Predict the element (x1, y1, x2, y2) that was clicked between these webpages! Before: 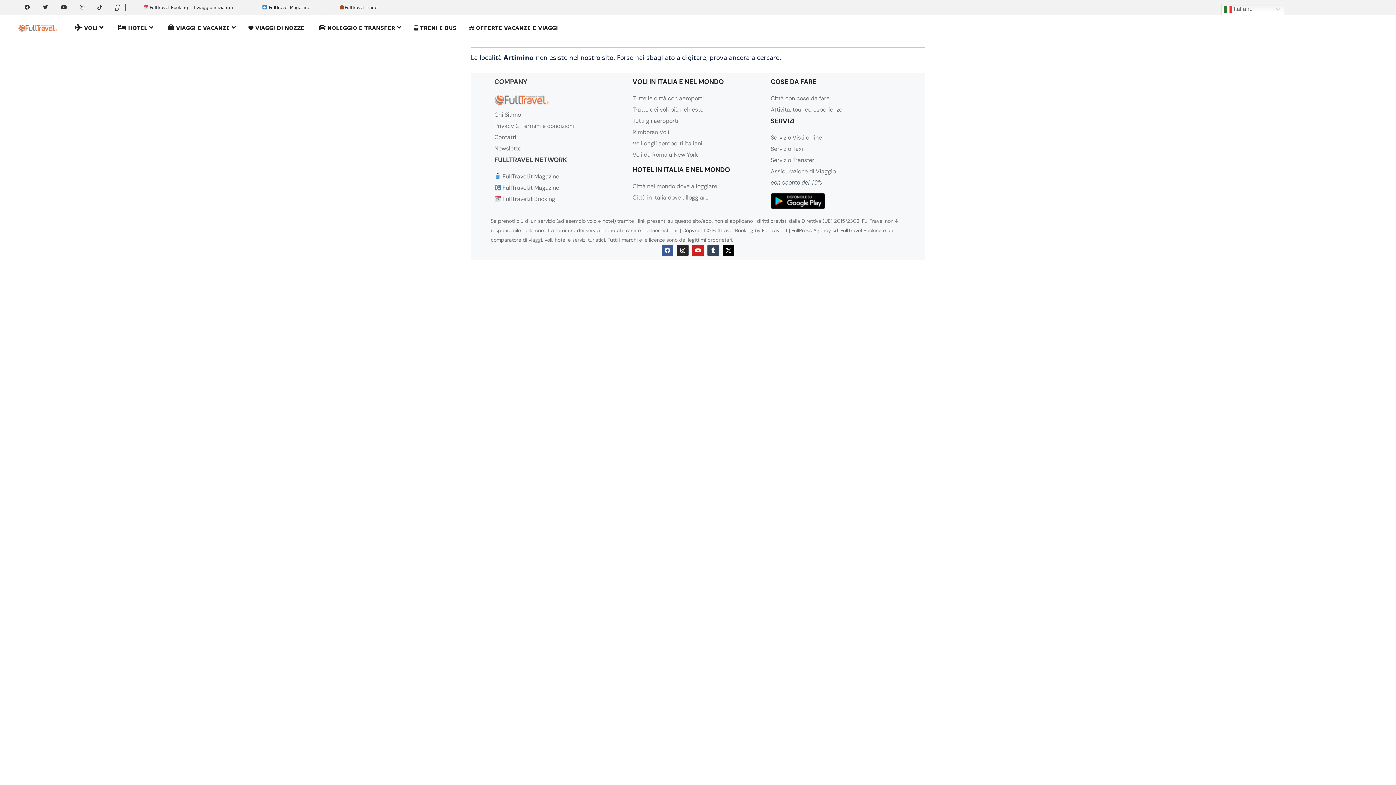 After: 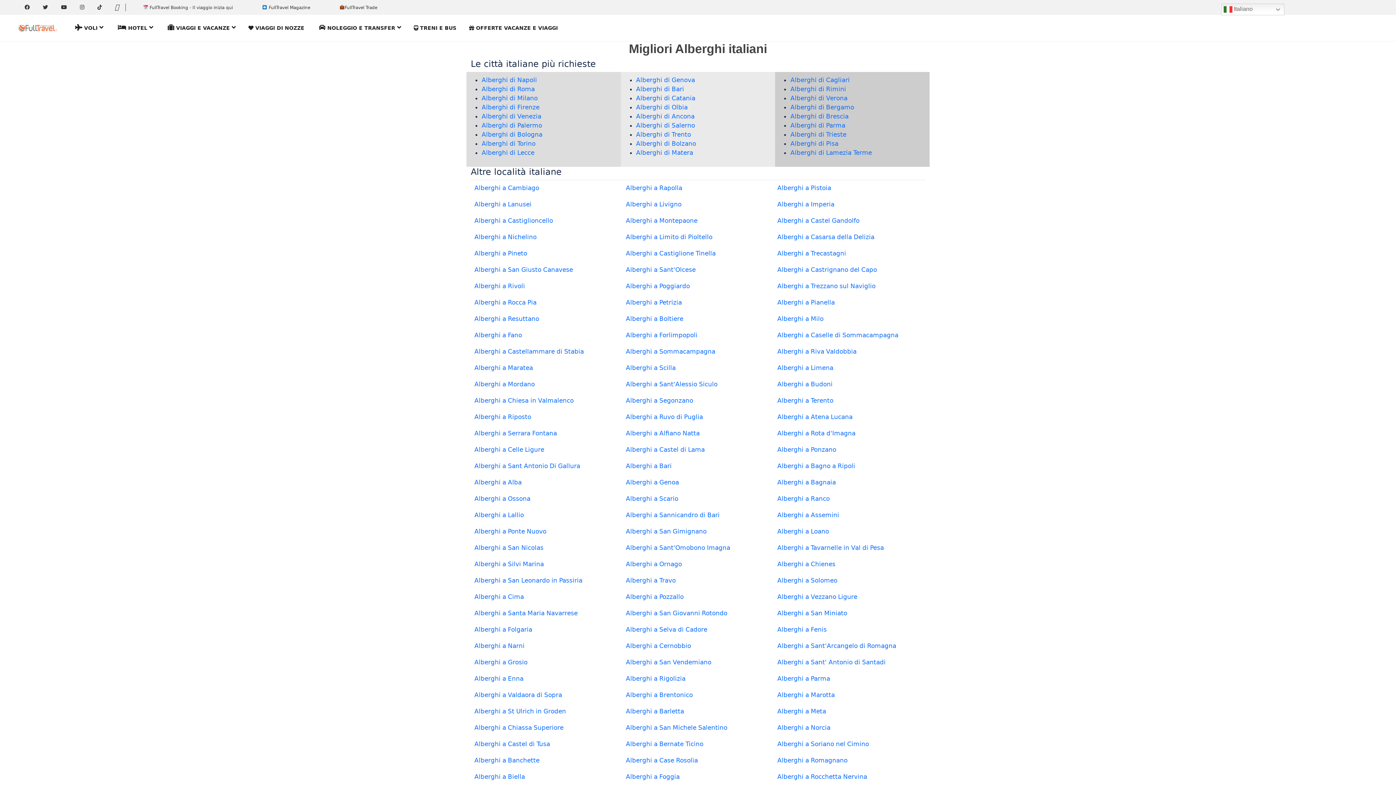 Action: label: Città in Italia dove alloggiare bbox: (632, 193, 708, 201)